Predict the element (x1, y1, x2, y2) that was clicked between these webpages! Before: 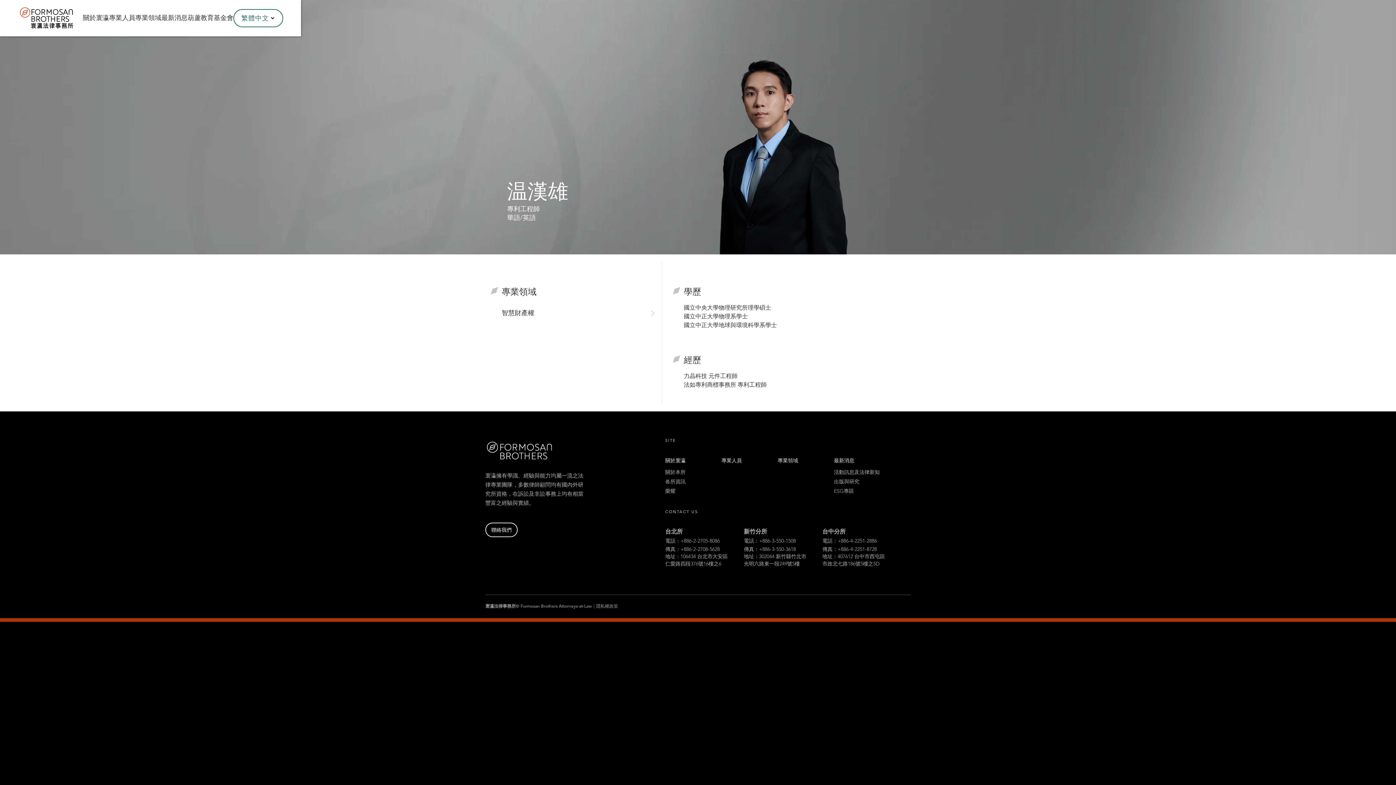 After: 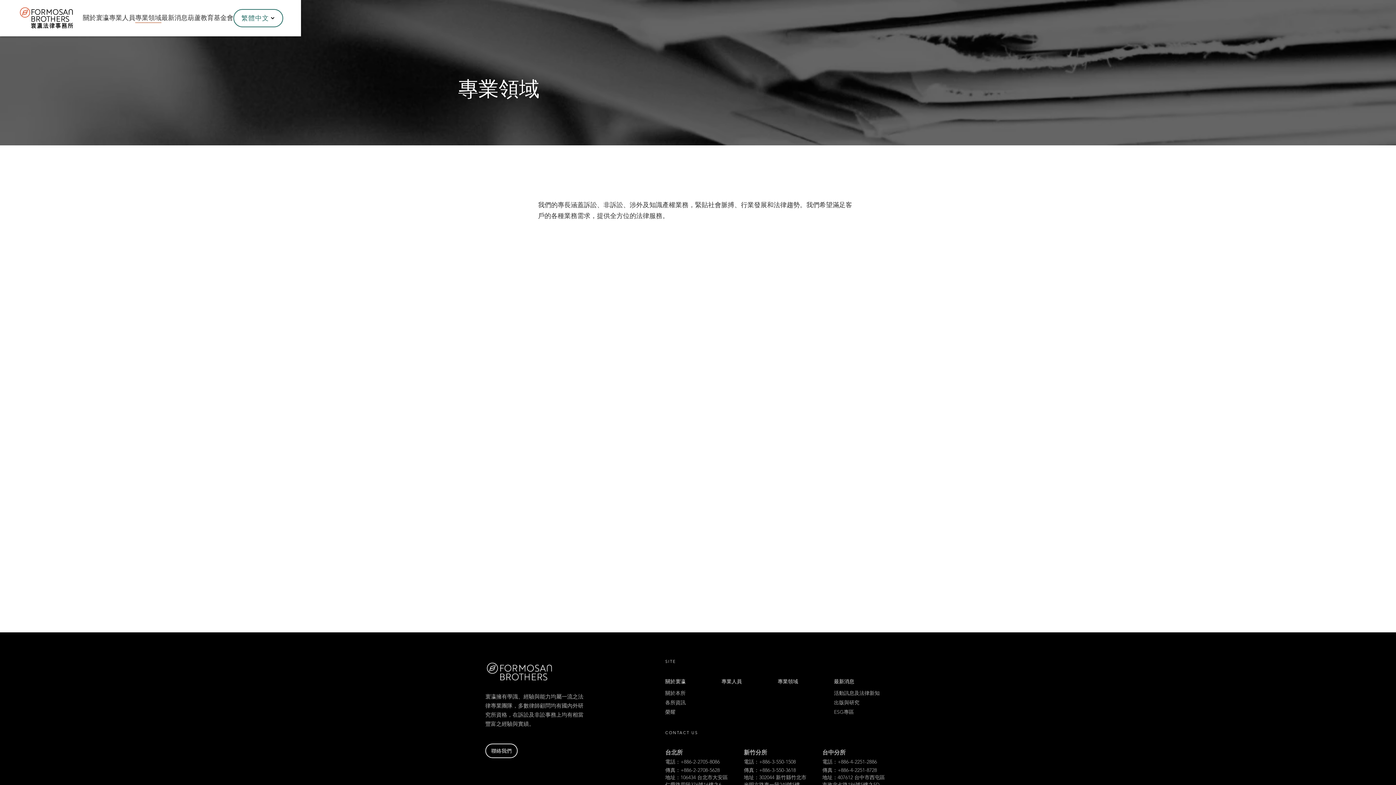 Action: label: 專業領域 bbox: (135, 13, 161, 22)